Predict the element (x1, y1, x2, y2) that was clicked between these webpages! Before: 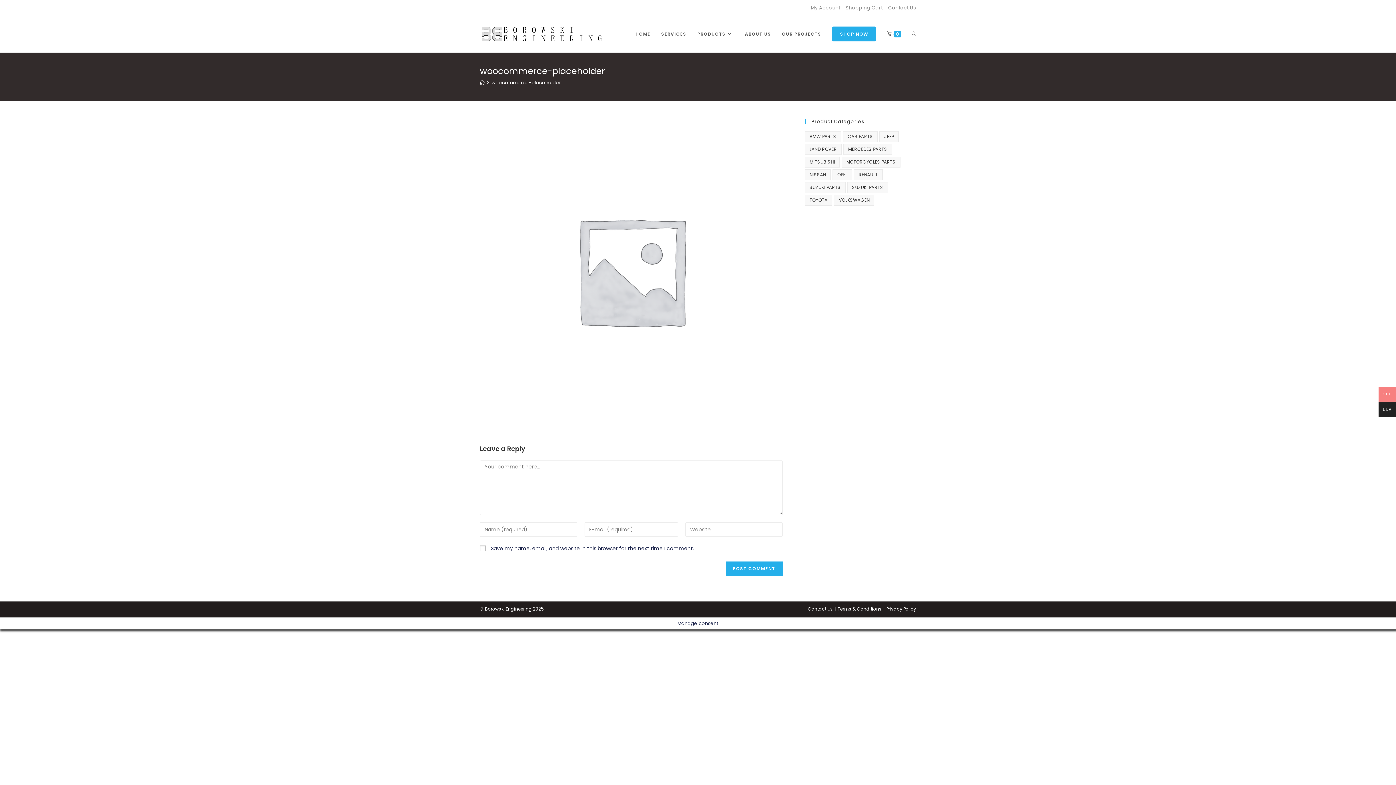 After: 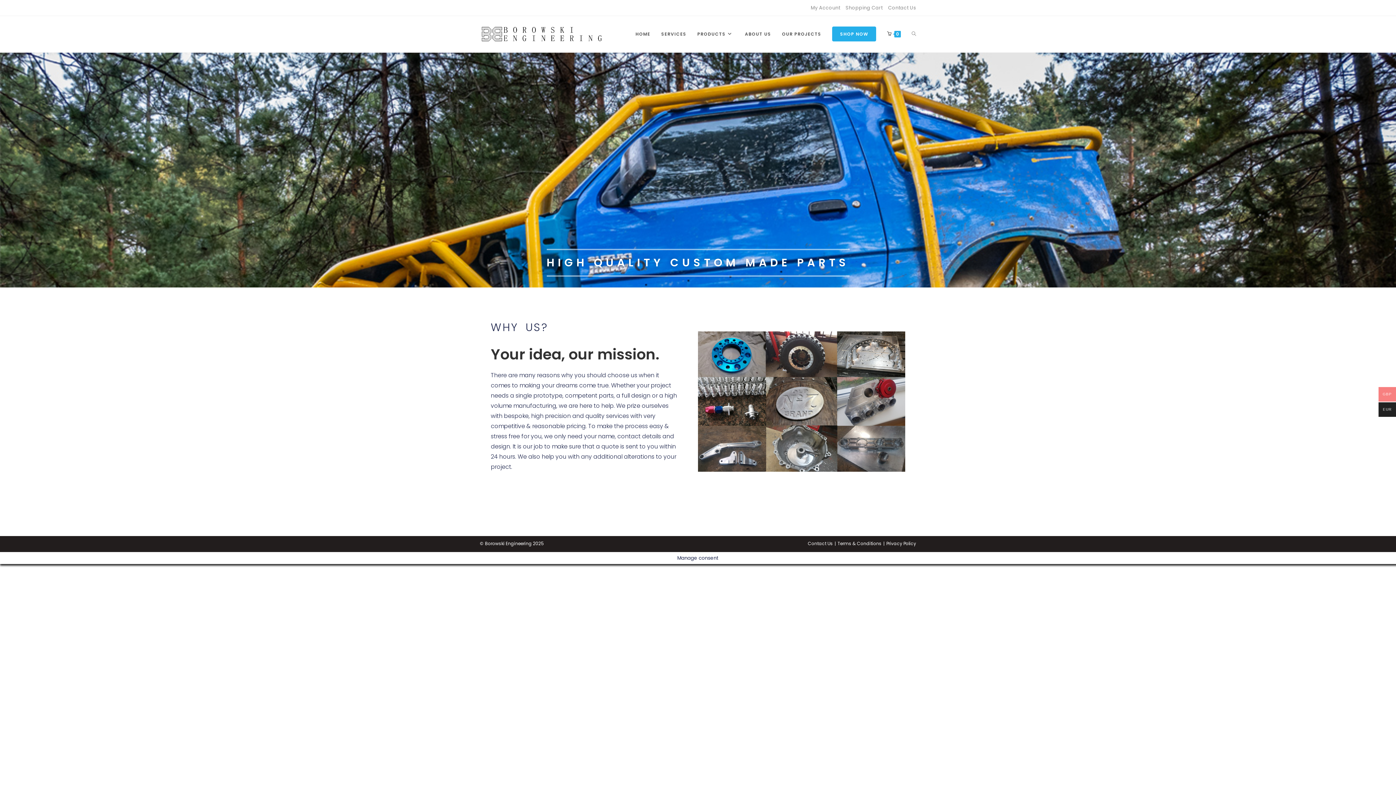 Action: label: HOME bbox: (630, 16, 656, 52)